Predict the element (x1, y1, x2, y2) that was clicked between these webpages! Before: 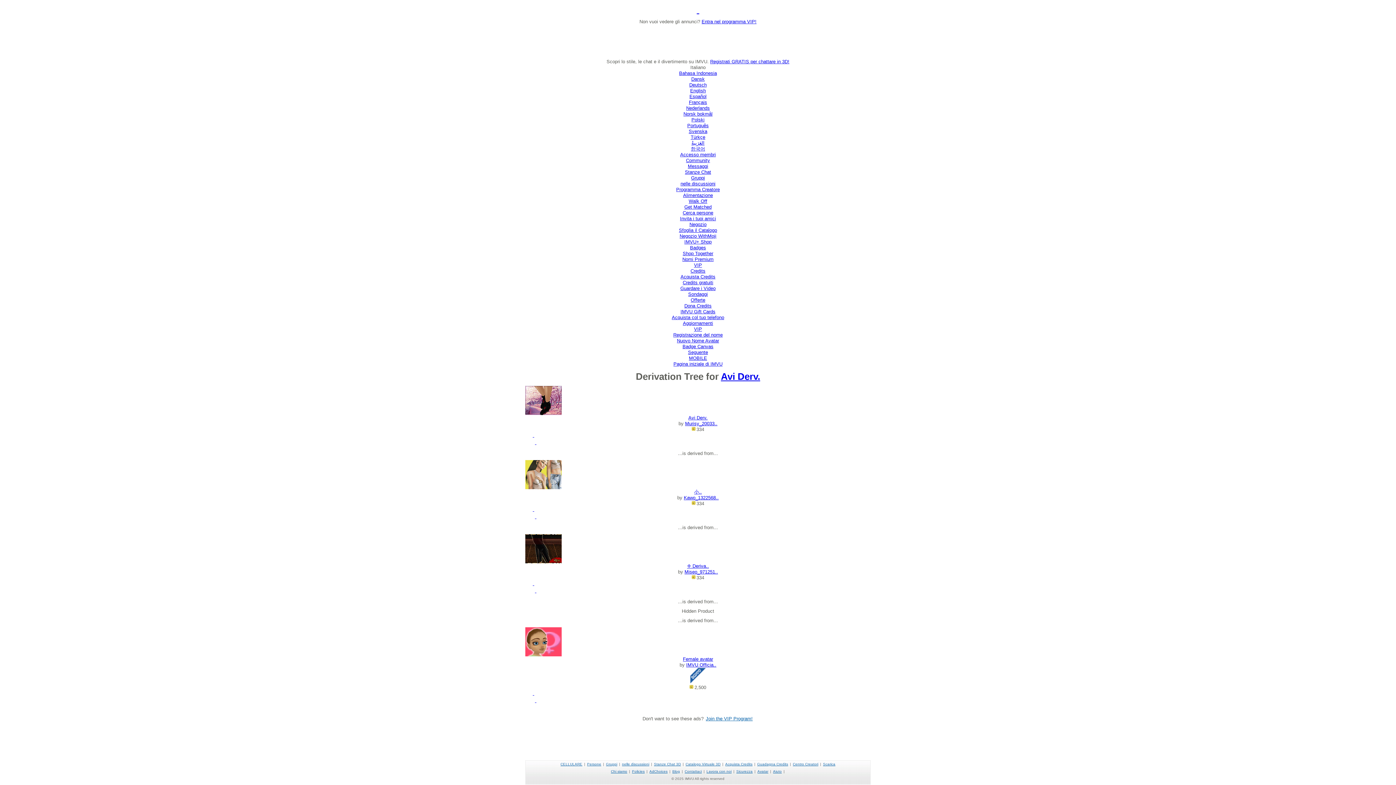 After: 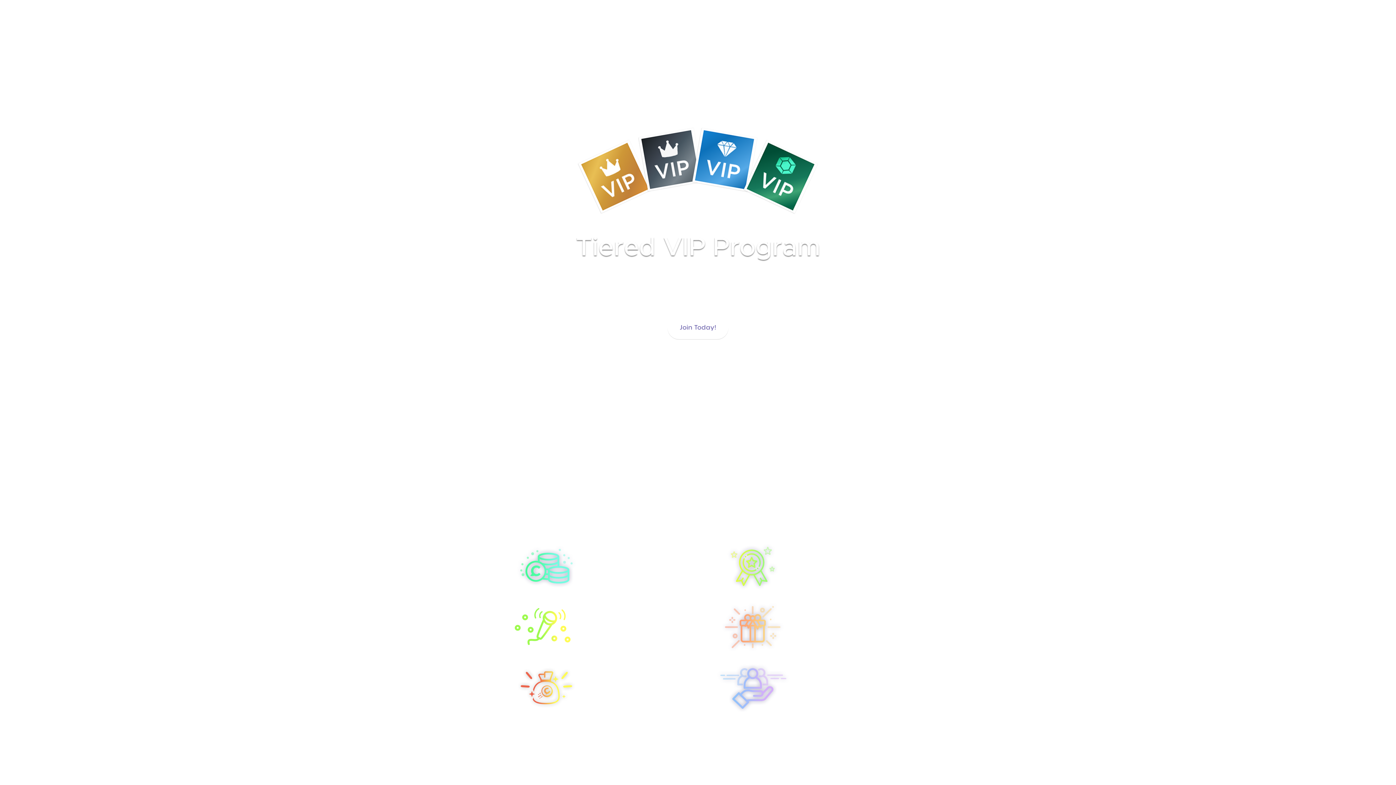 Action: label: Join the VIP Program! bbox: (705, 716, 752, 721)